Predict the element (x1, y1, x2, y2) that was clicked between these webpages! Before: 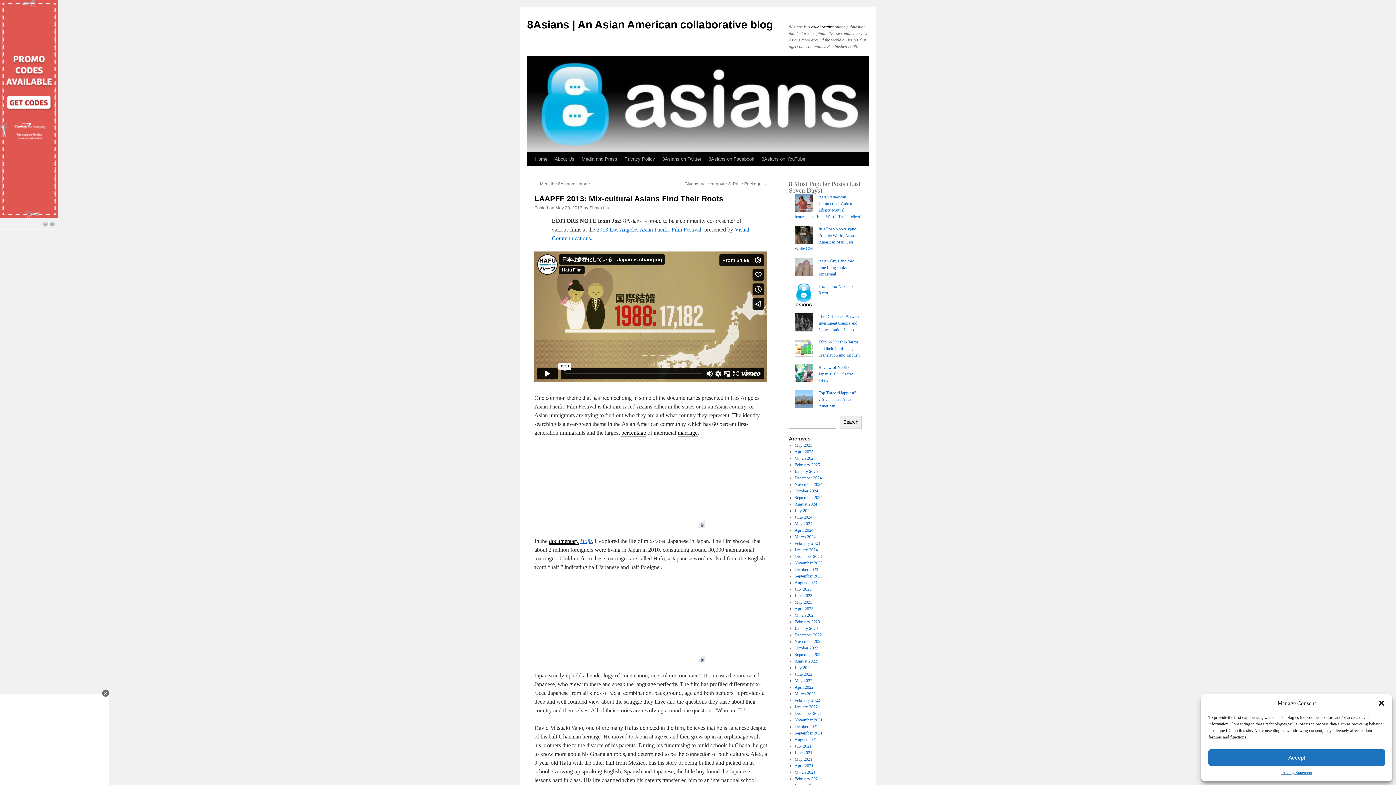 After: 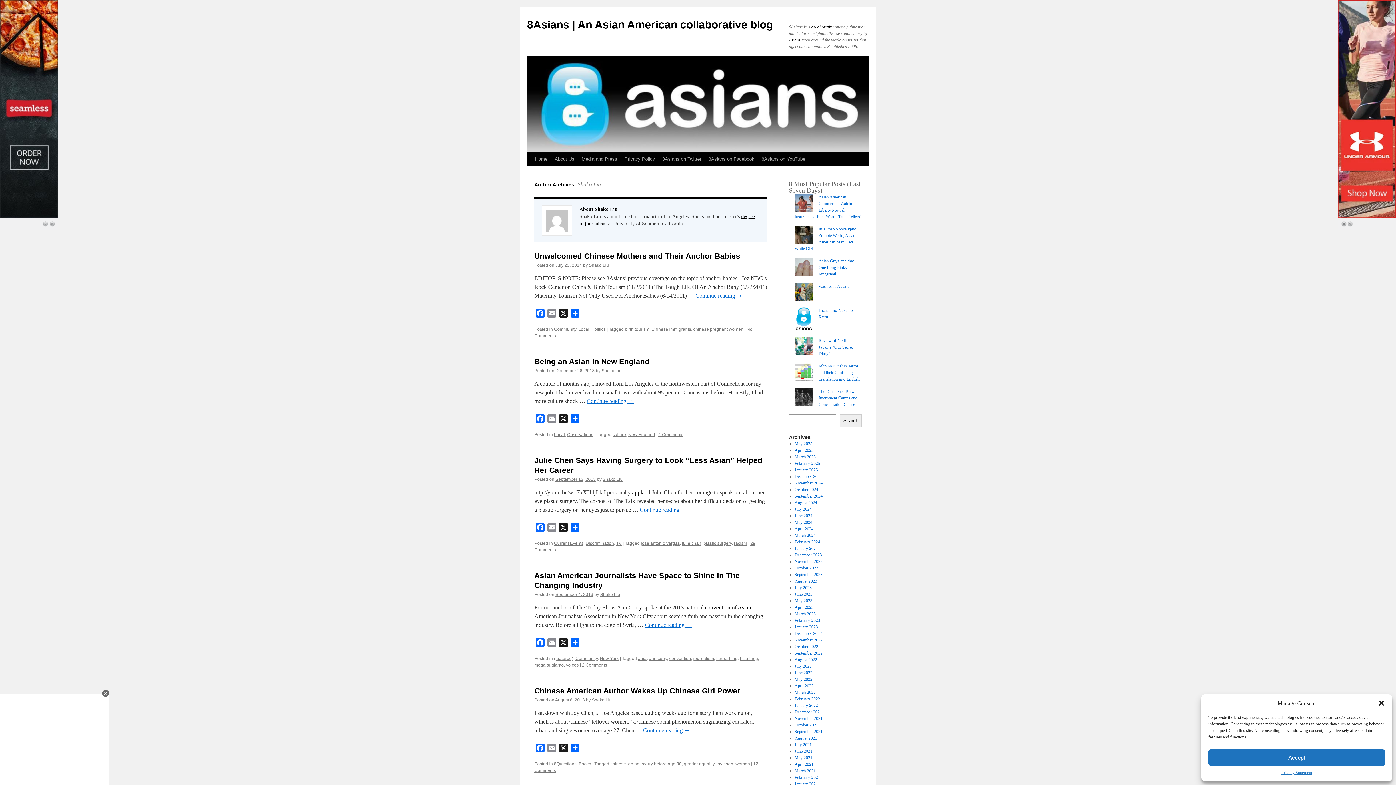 Action: bbox: (589, 205, 609, 210) label: Shako Liu